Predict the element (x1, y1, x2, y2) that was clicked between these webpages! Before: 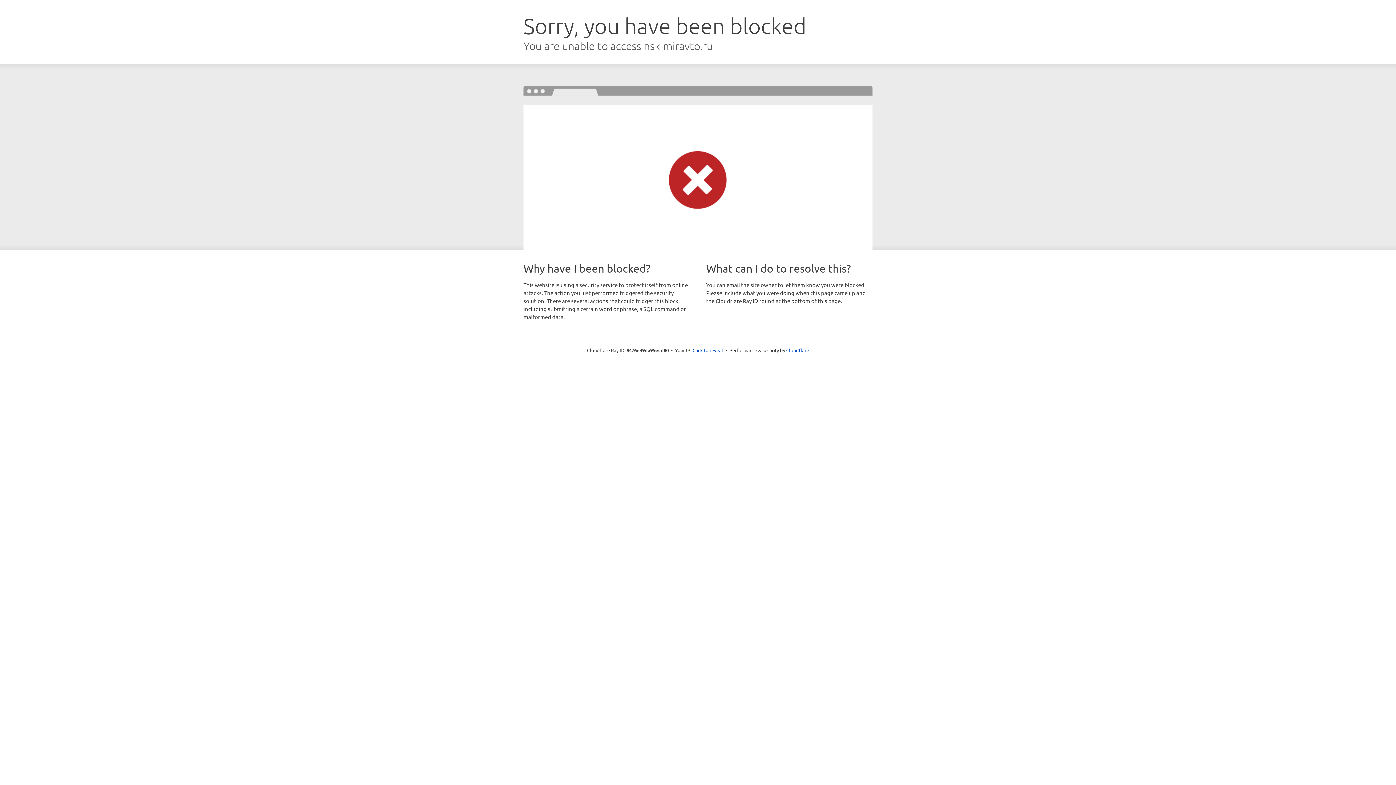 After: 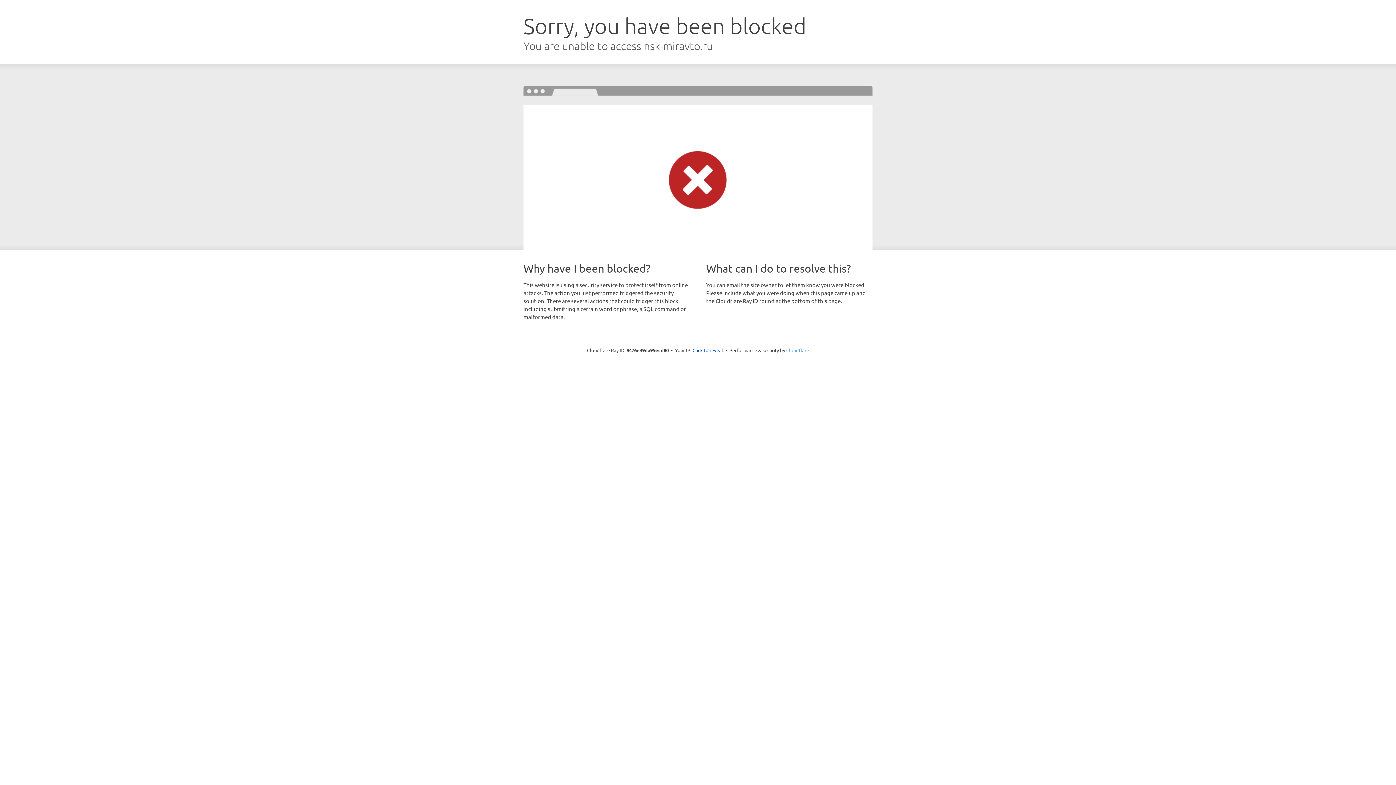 Action: label: Cloudflare bbox: (786, 347, 809, 353)